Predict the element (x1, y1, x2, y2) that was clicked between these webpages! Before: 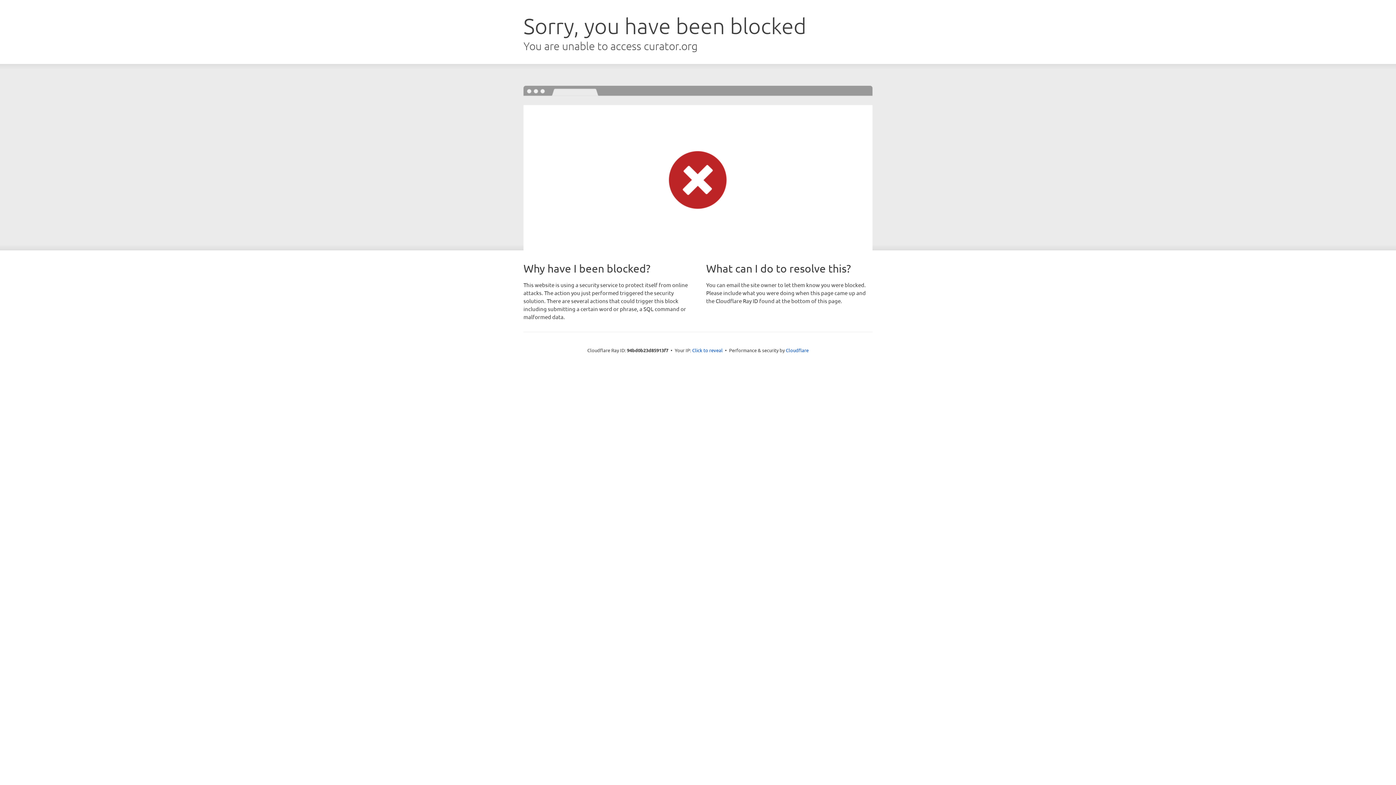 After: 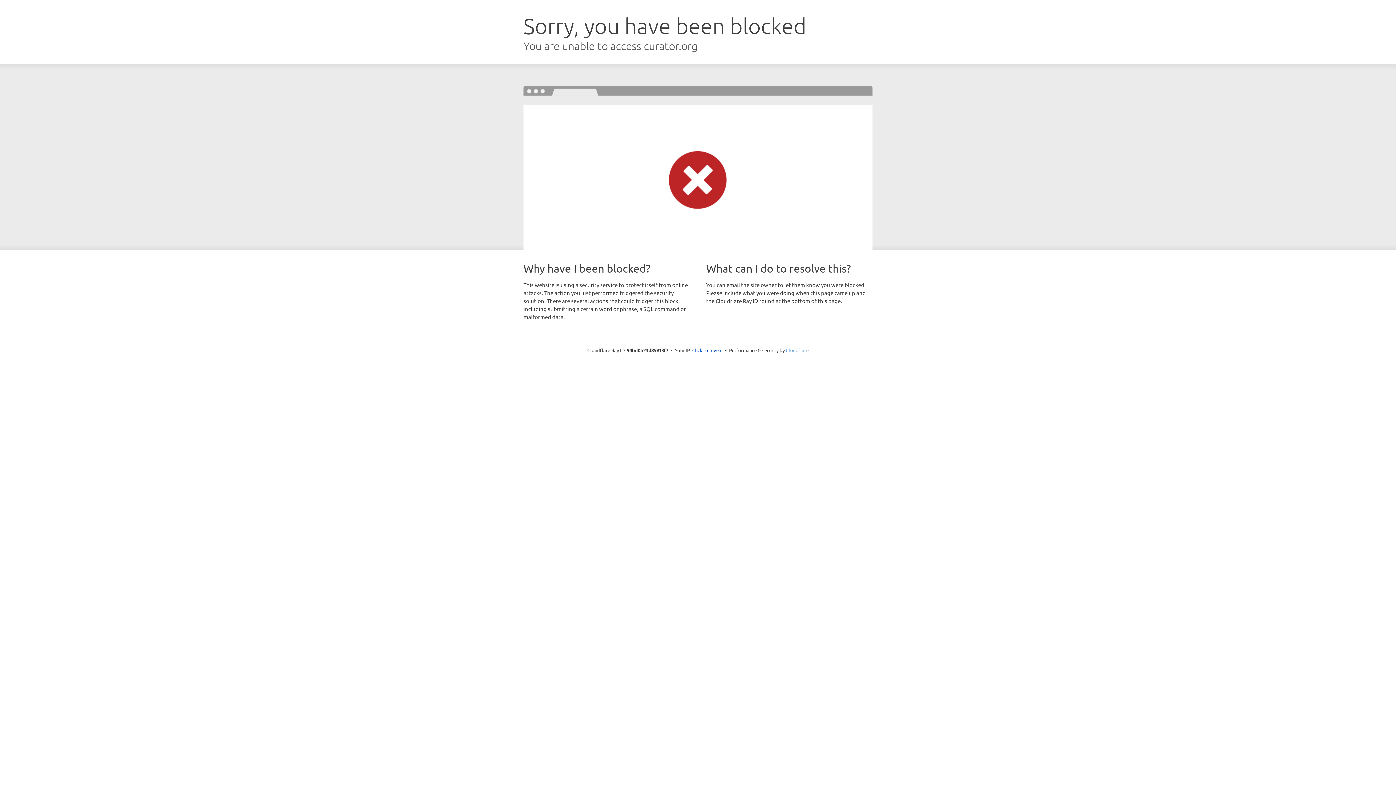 Action: bbox: (786, 347, 808, 353) label: Cloudflare